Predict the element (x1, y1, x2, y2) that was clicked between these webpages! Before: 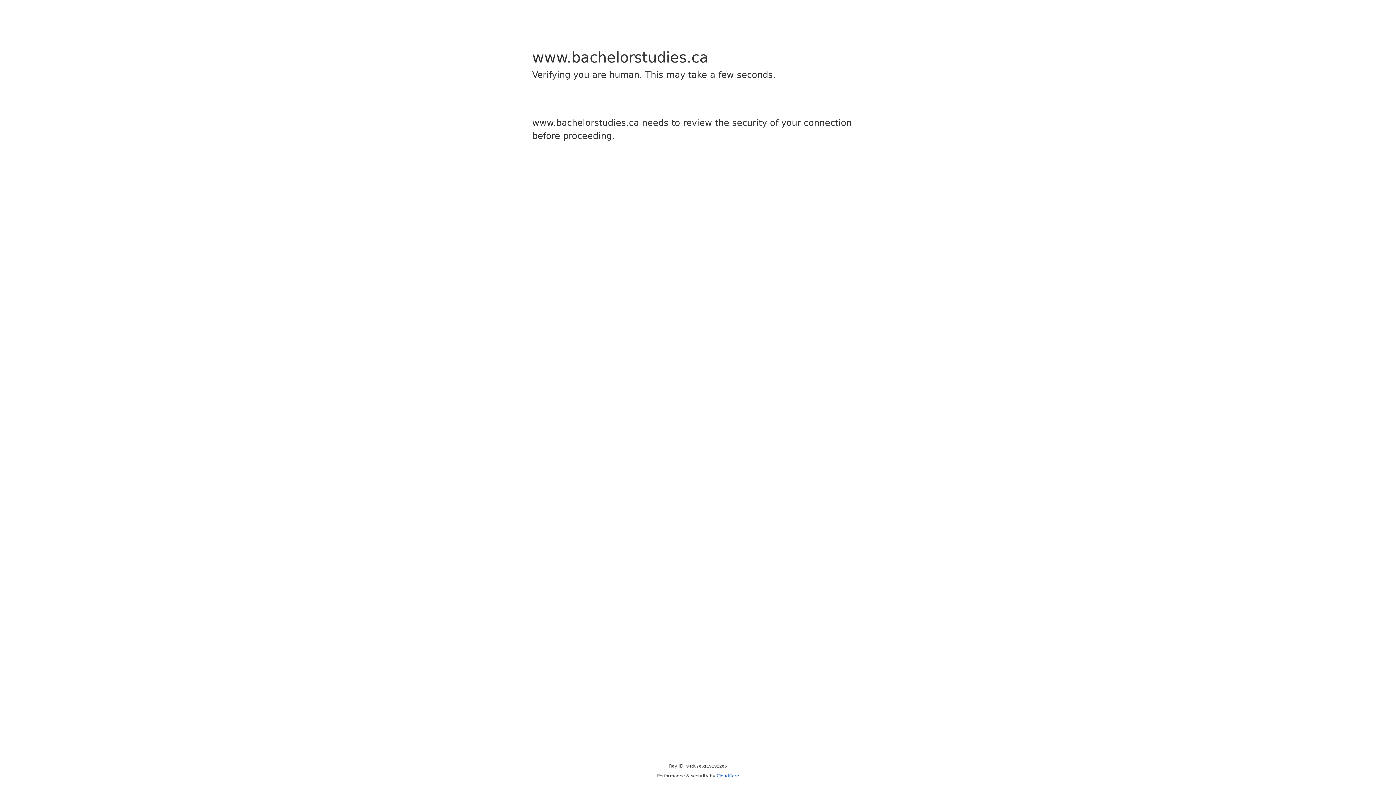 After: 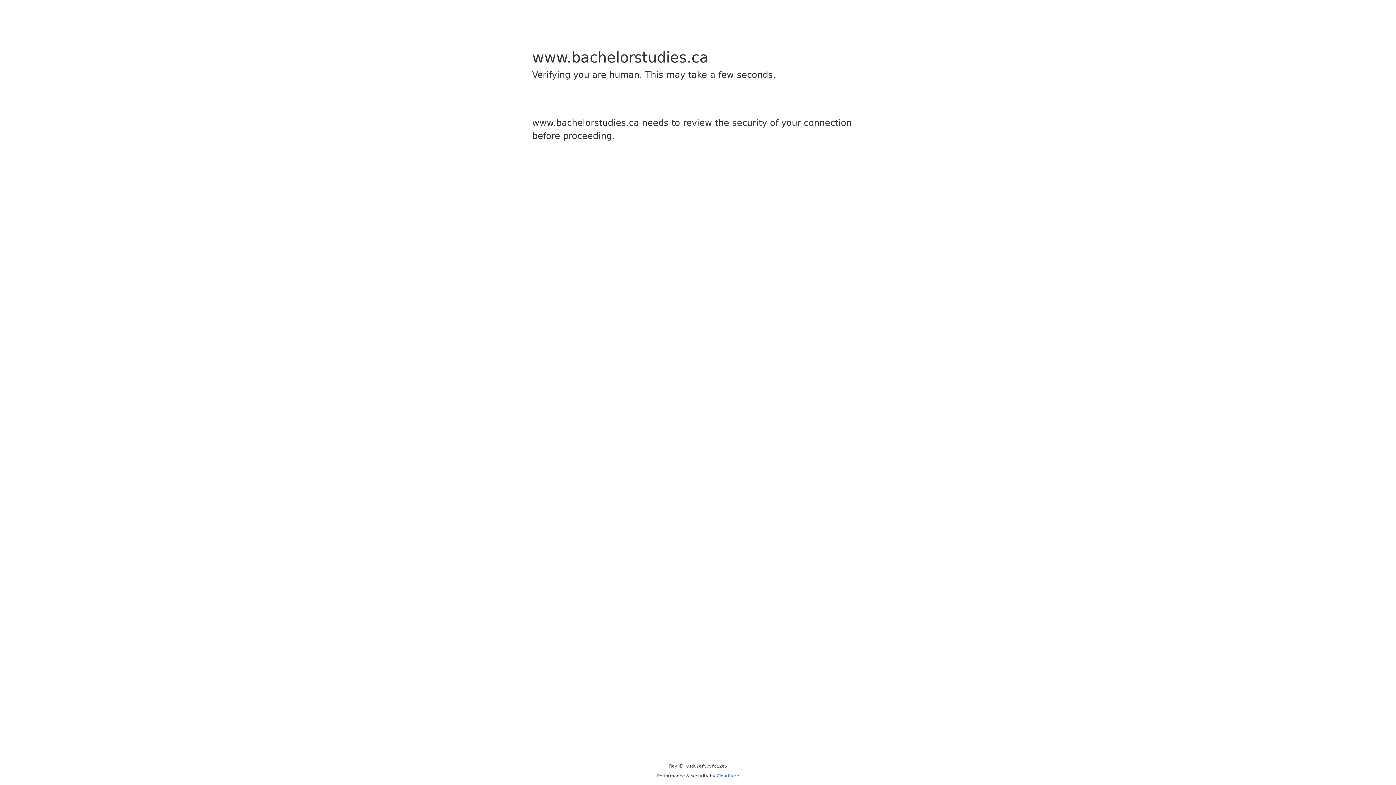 Action: label: Cloudflare bbox: (716, 773, 739, 778)